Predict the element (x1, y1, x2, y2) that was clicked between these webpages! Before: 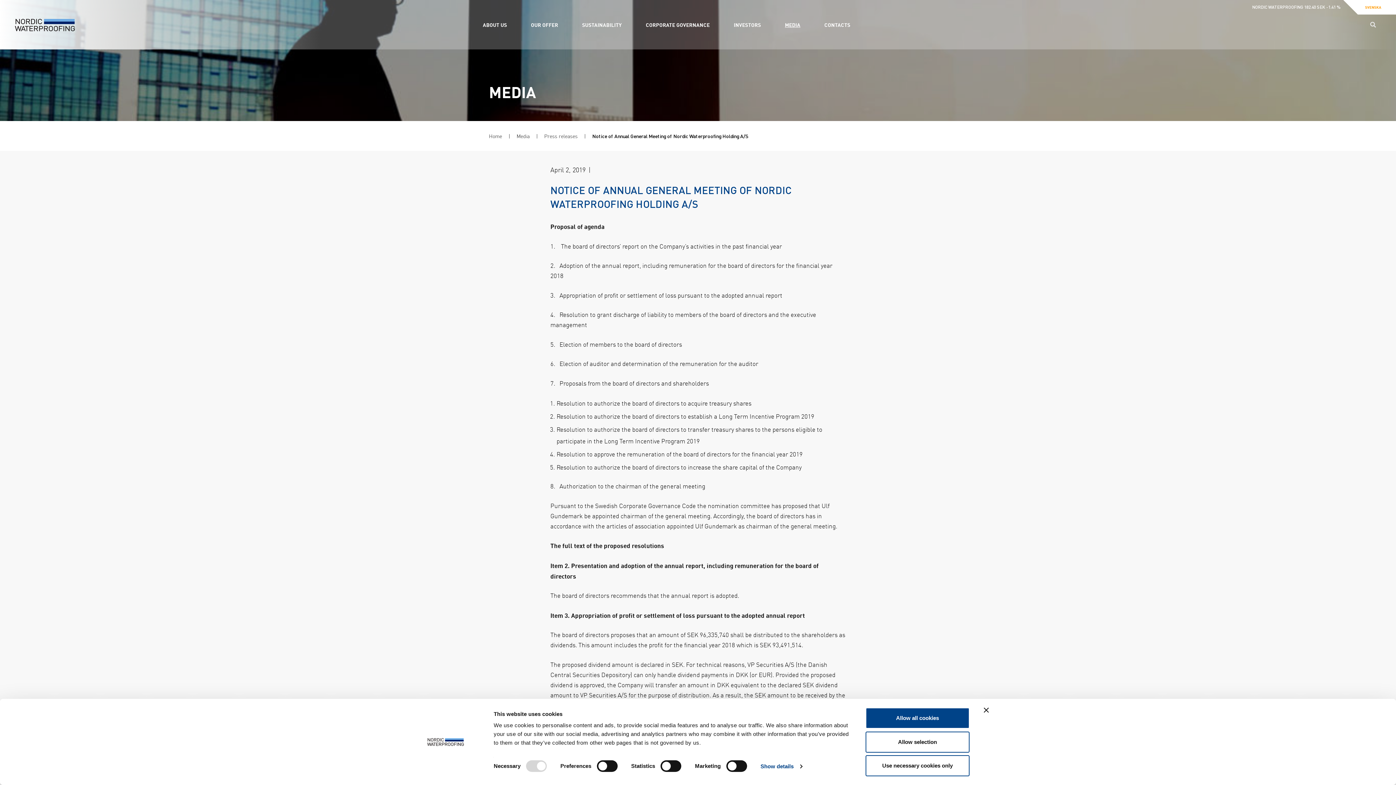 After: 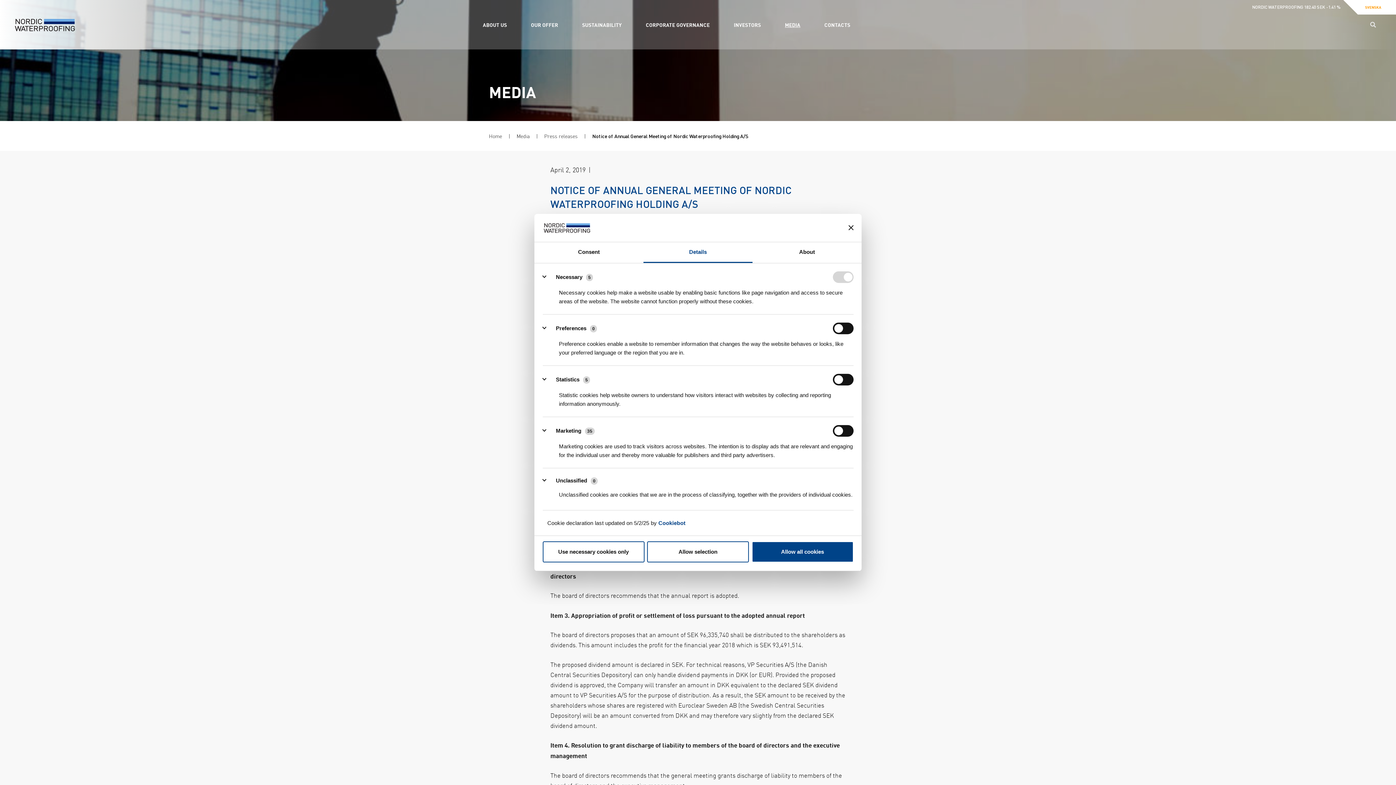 Action: bbox: (760, 761, 802, 772) label: Show details